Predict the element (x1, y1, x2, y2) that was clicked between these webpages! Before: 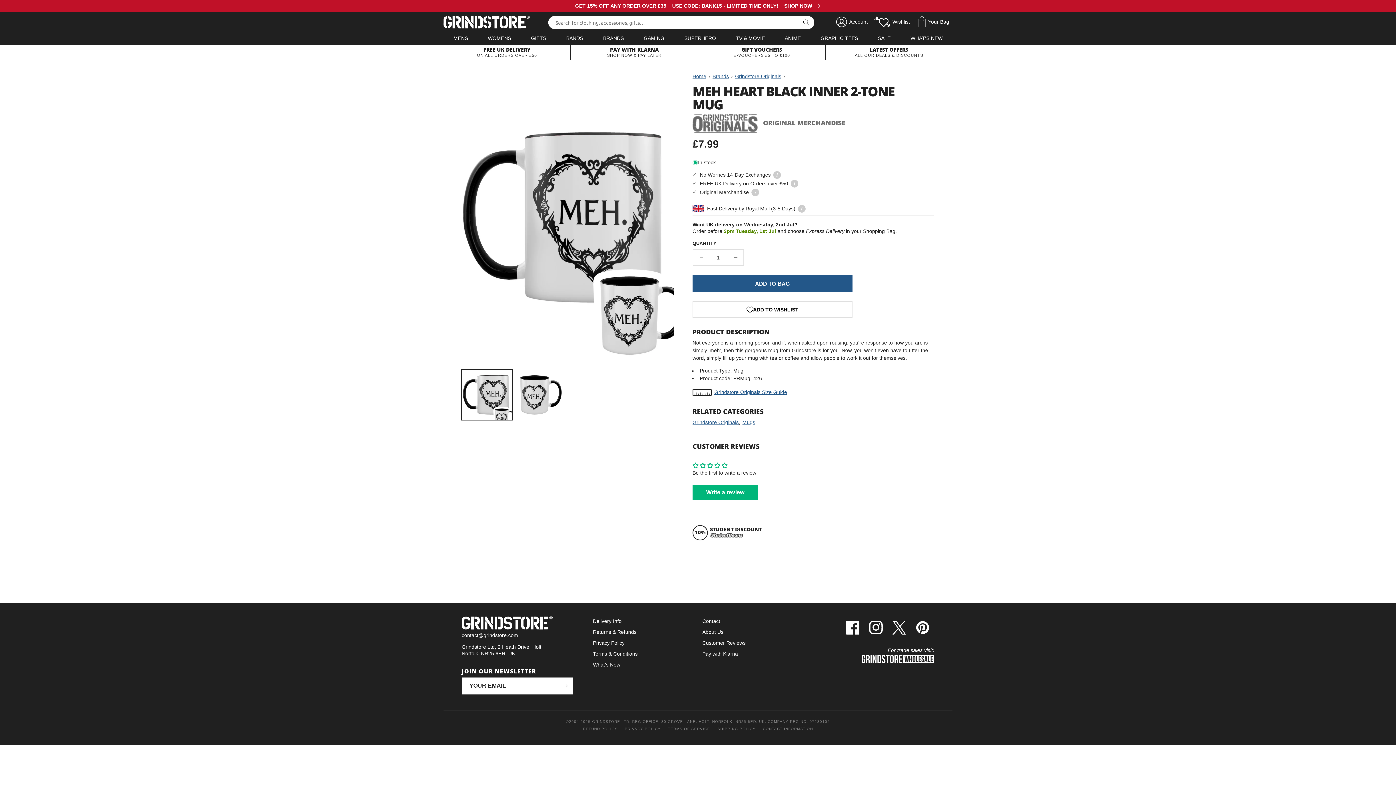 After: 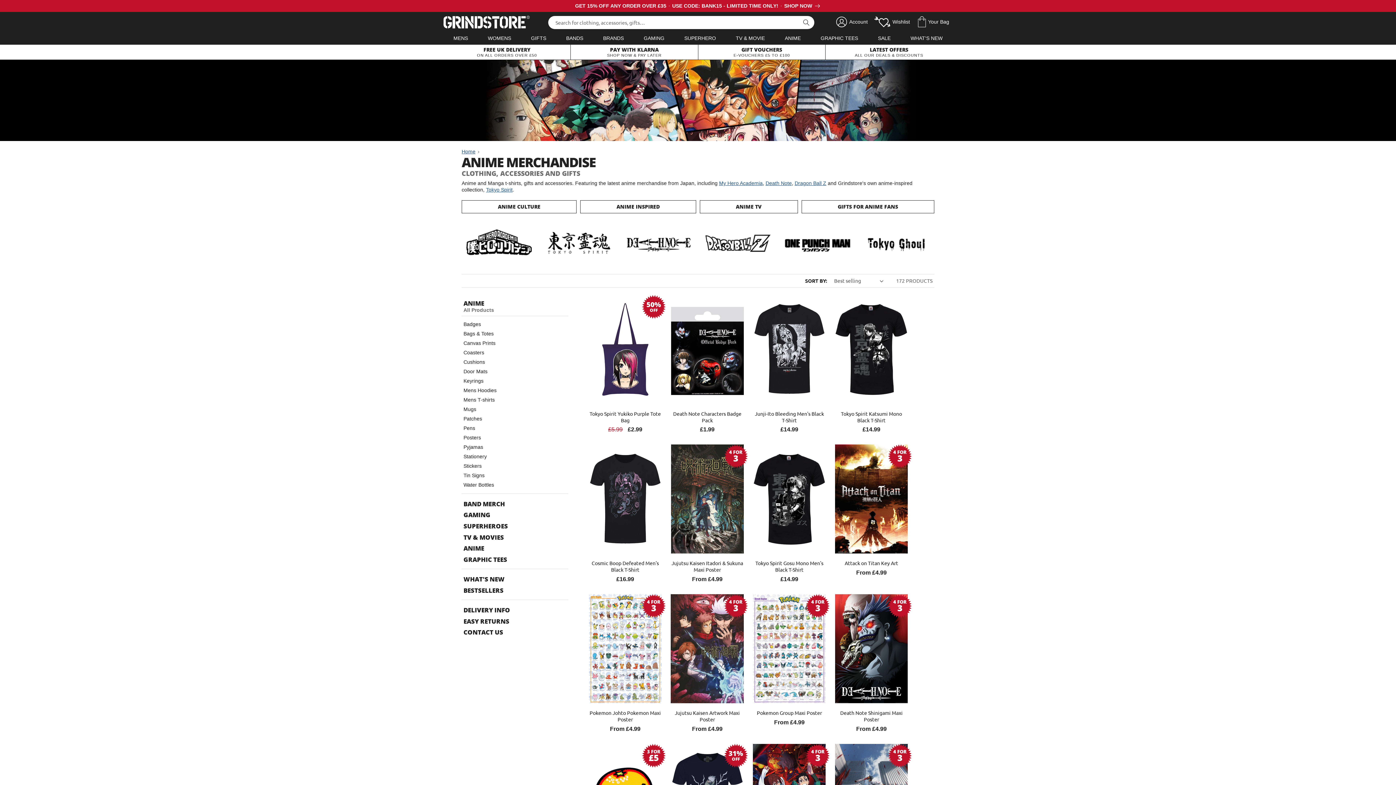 Action: bbox: (775, 32, 810, 44) label: ANIME